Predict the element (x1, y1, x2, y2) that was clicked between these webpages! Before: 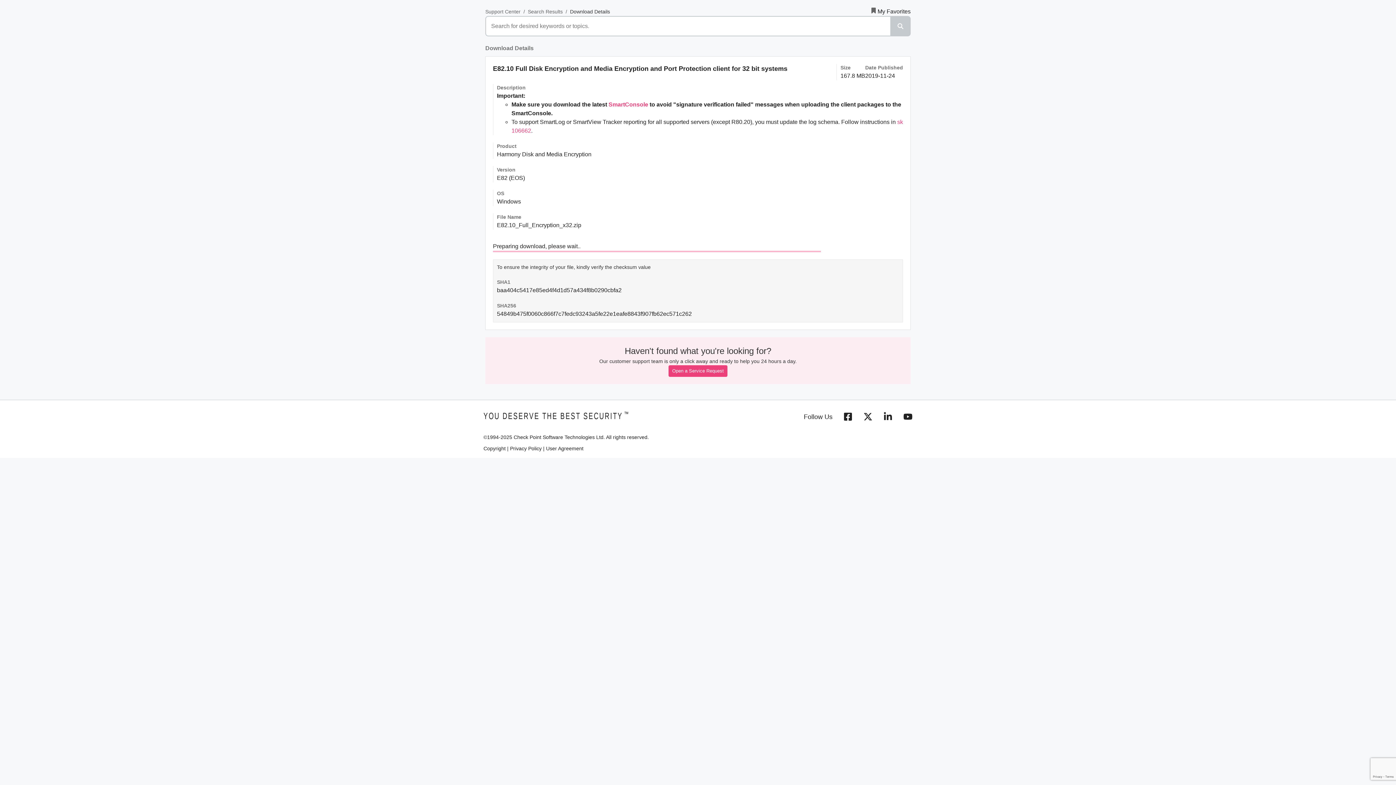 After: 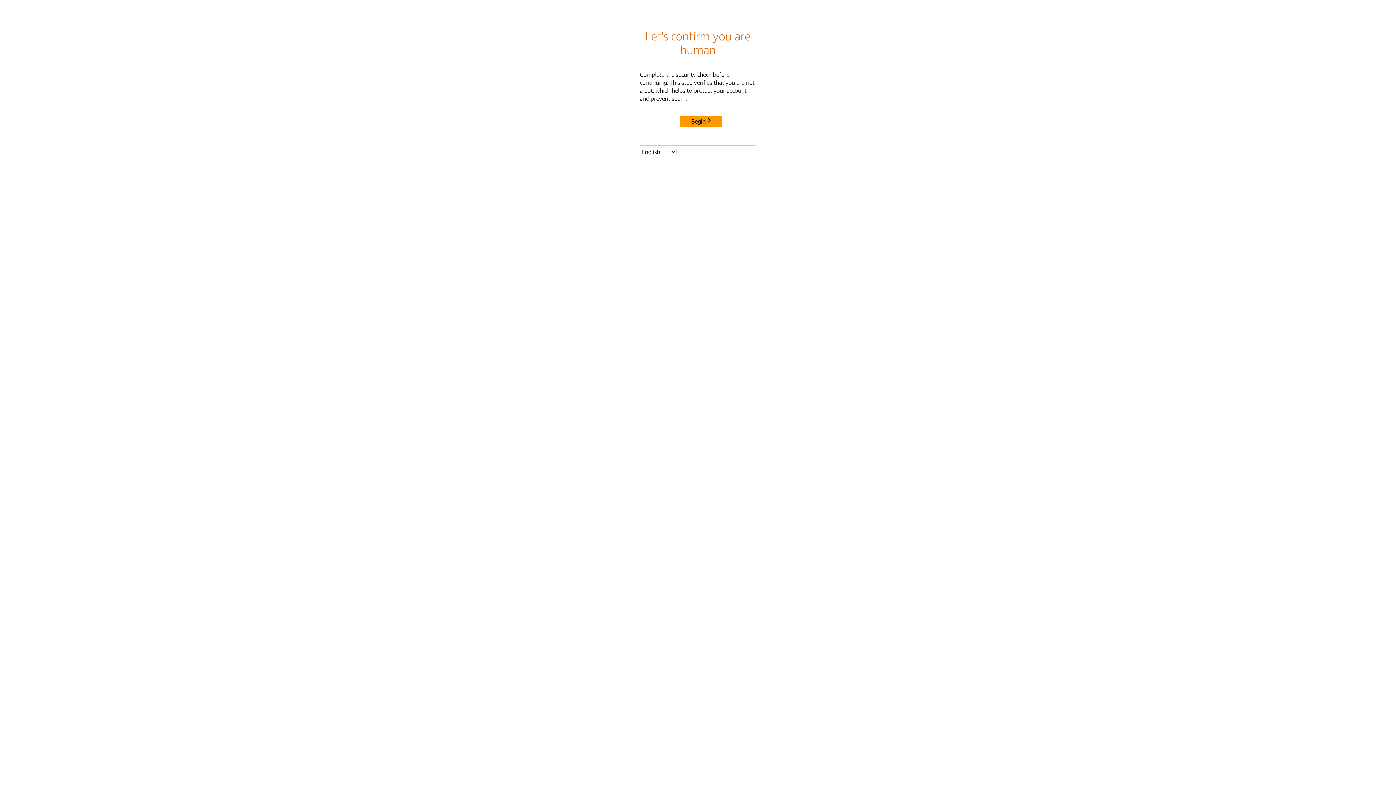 Action: label: Search Results bbox: (528, 8, 562, 14)